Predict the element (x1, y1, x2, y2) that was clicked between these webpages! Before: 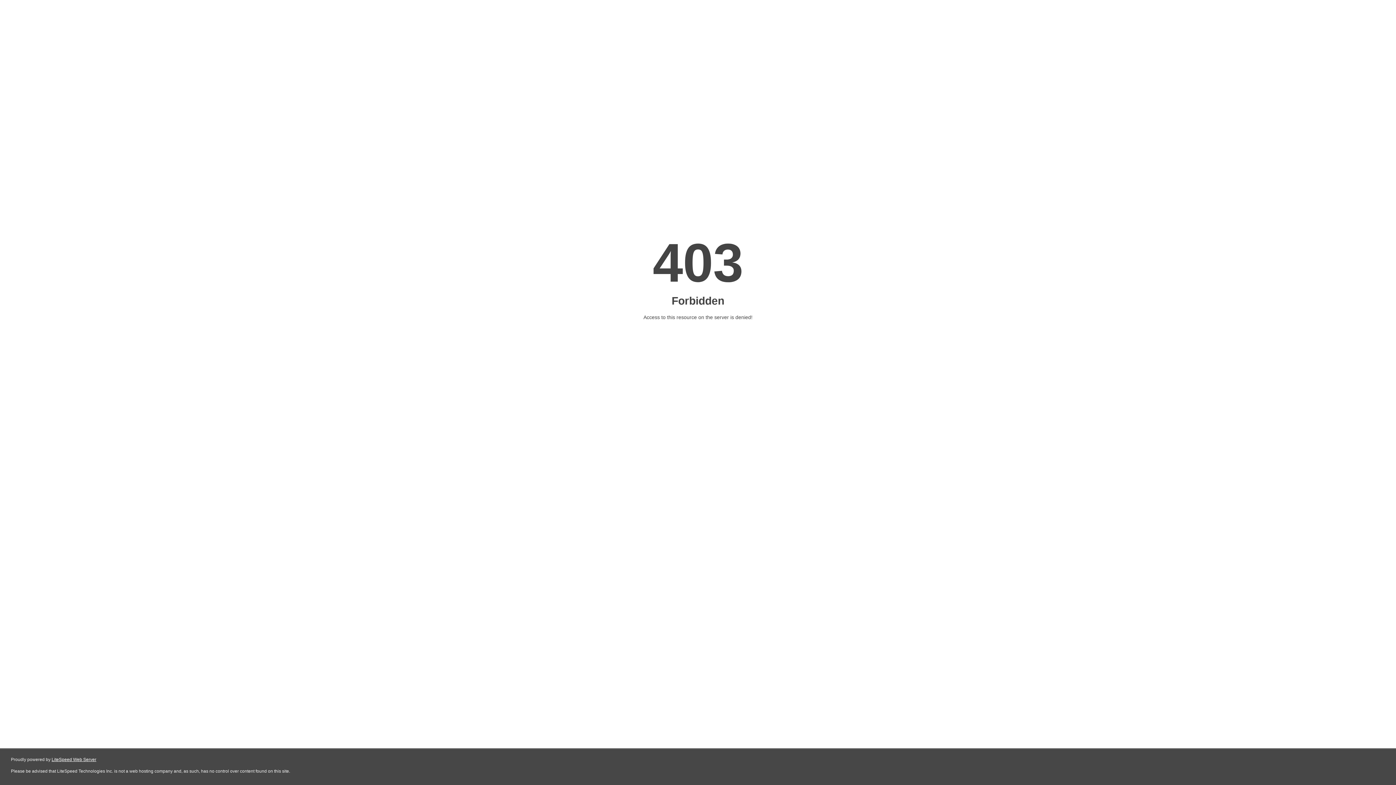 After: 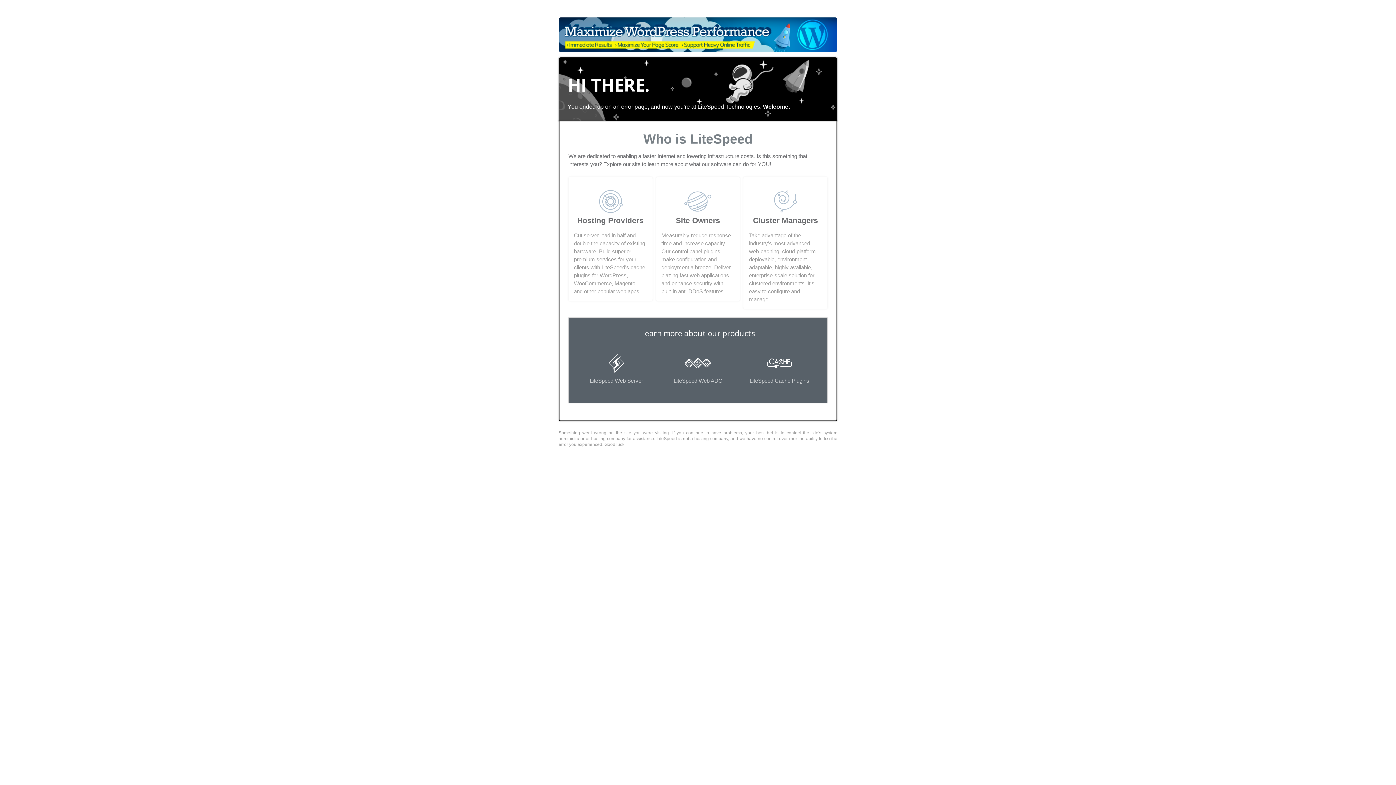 Action: bbox: (51, 757, 96, 762) label: LiteSpeed Web Server